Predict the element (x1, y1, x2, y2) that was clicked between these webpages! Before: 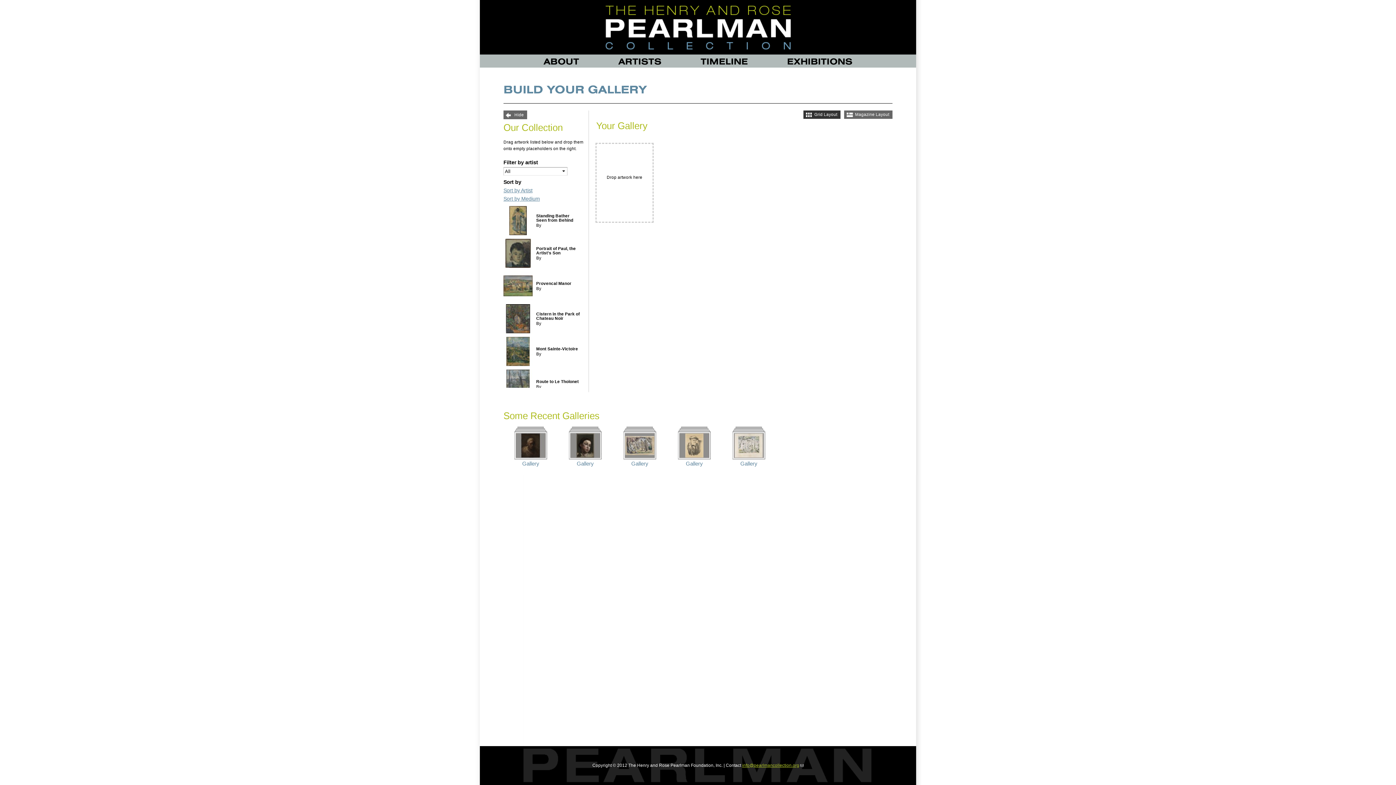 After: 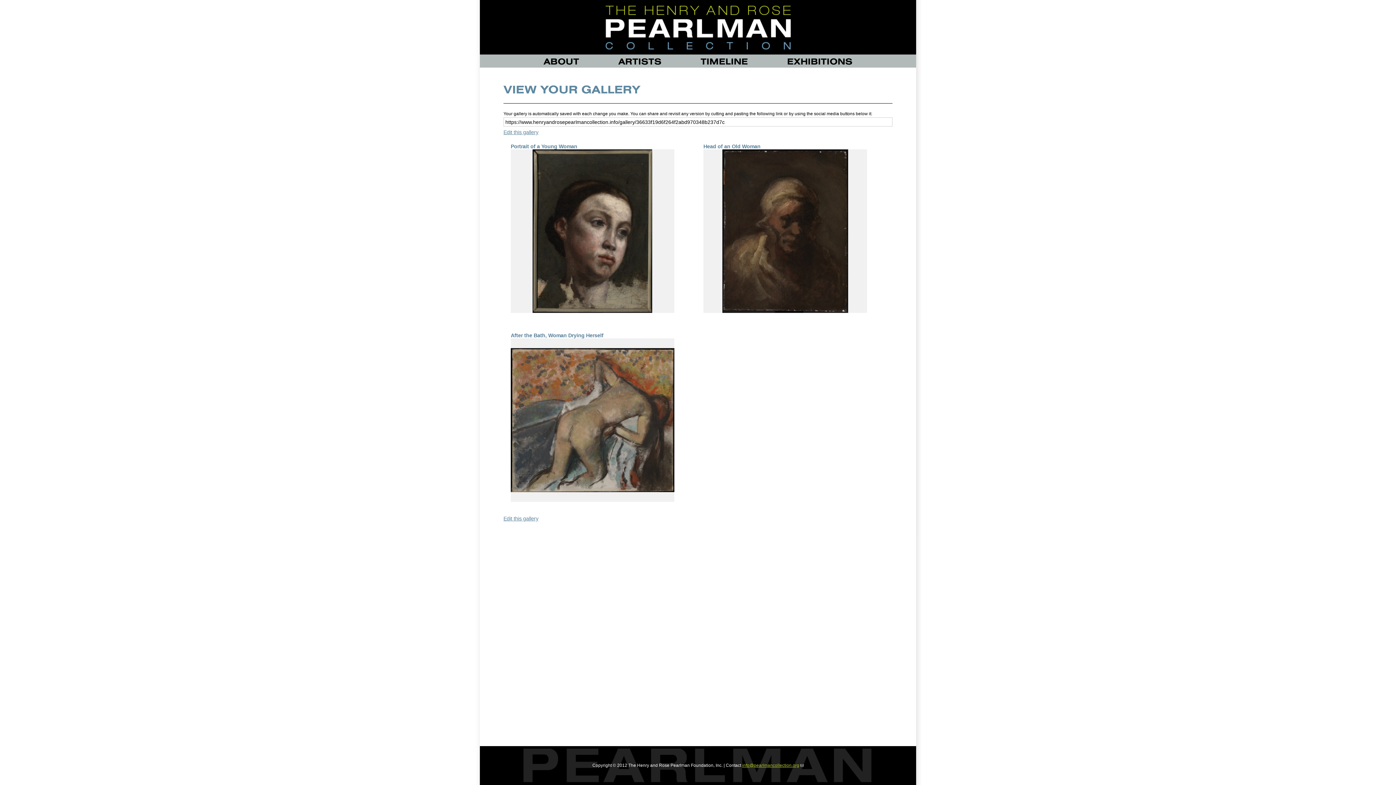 Action: bbox: (558, 426, 612, 459)